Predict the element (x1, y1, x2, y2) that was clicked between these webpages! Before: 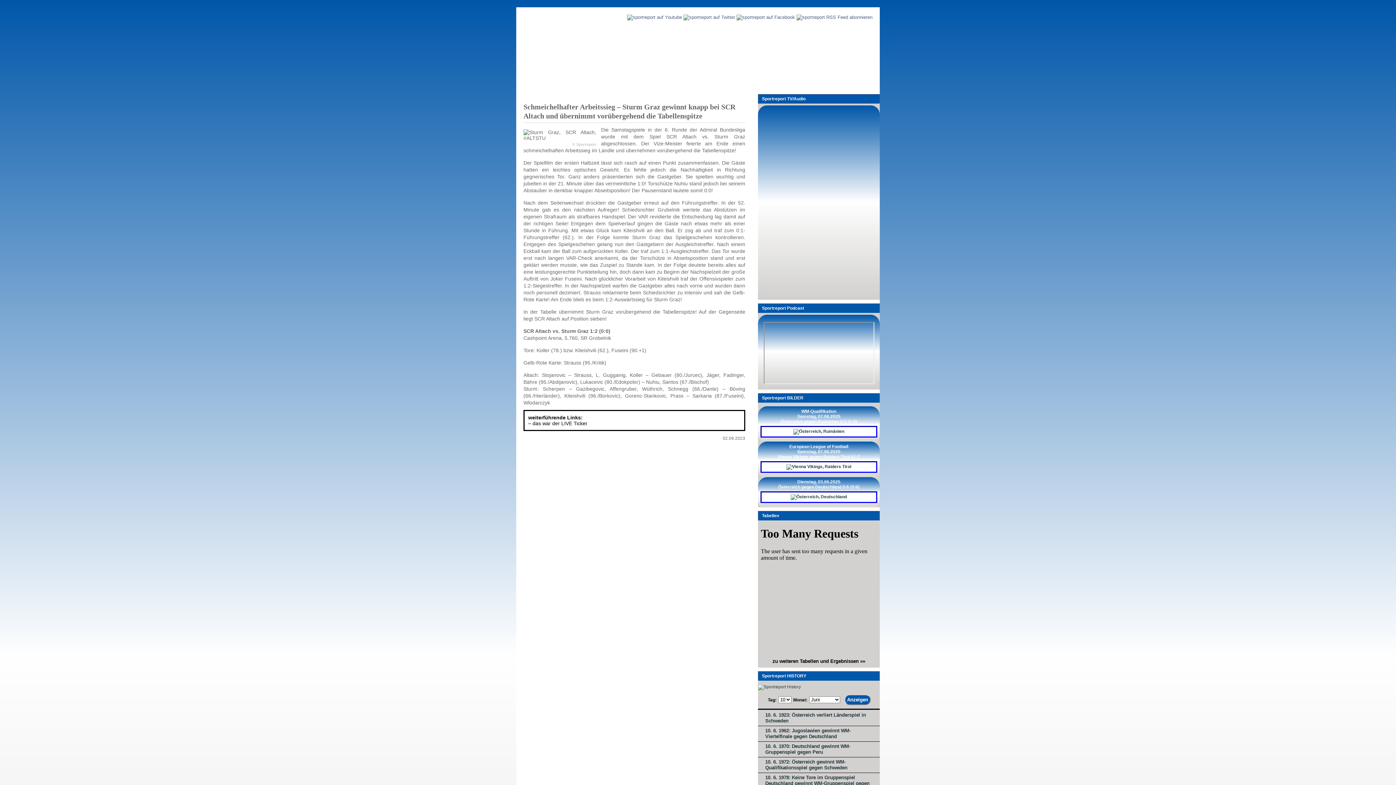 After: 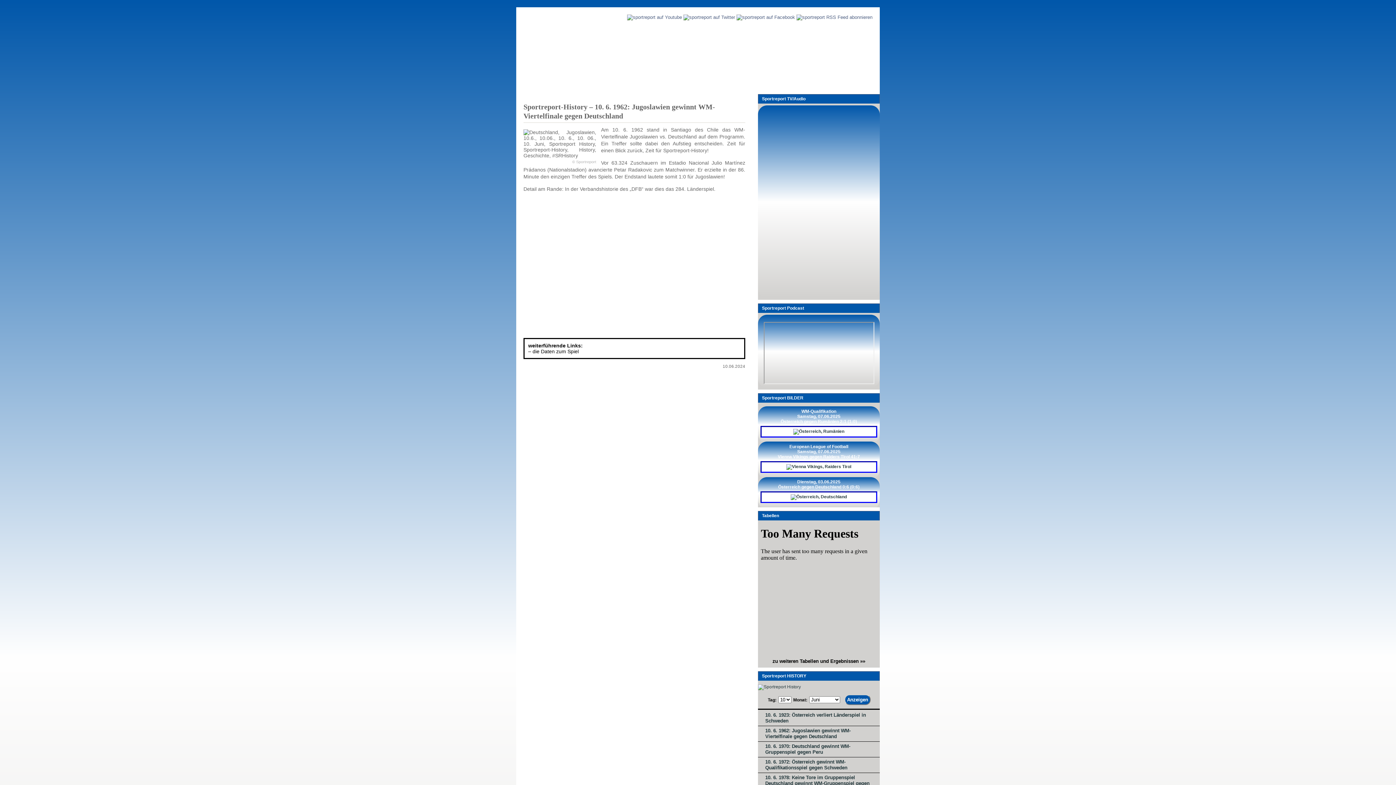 Action: label: 10. 6. 1962: Jugoslawien gewinnt WM-Viertelfinale gegen Deutschland bbox: (765, 728, 850, 739)